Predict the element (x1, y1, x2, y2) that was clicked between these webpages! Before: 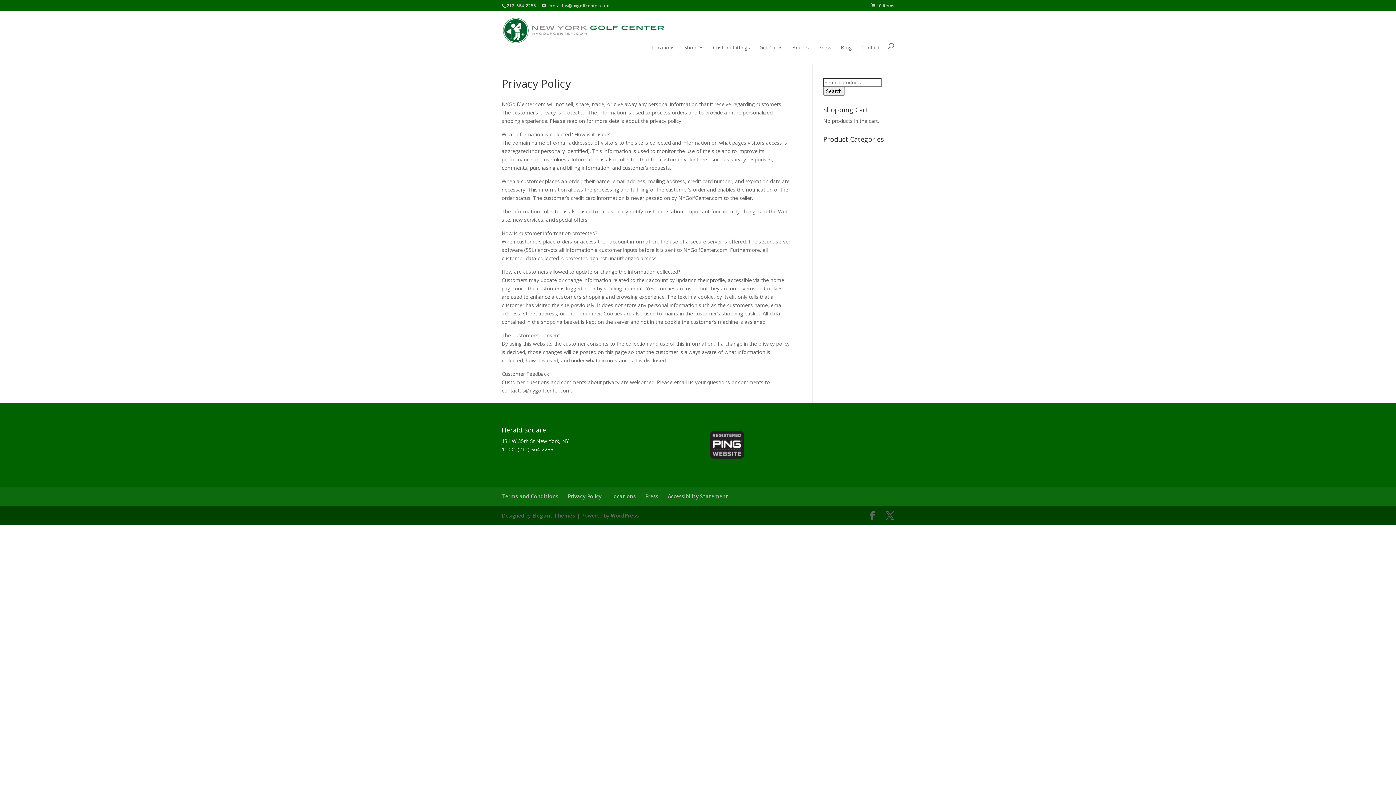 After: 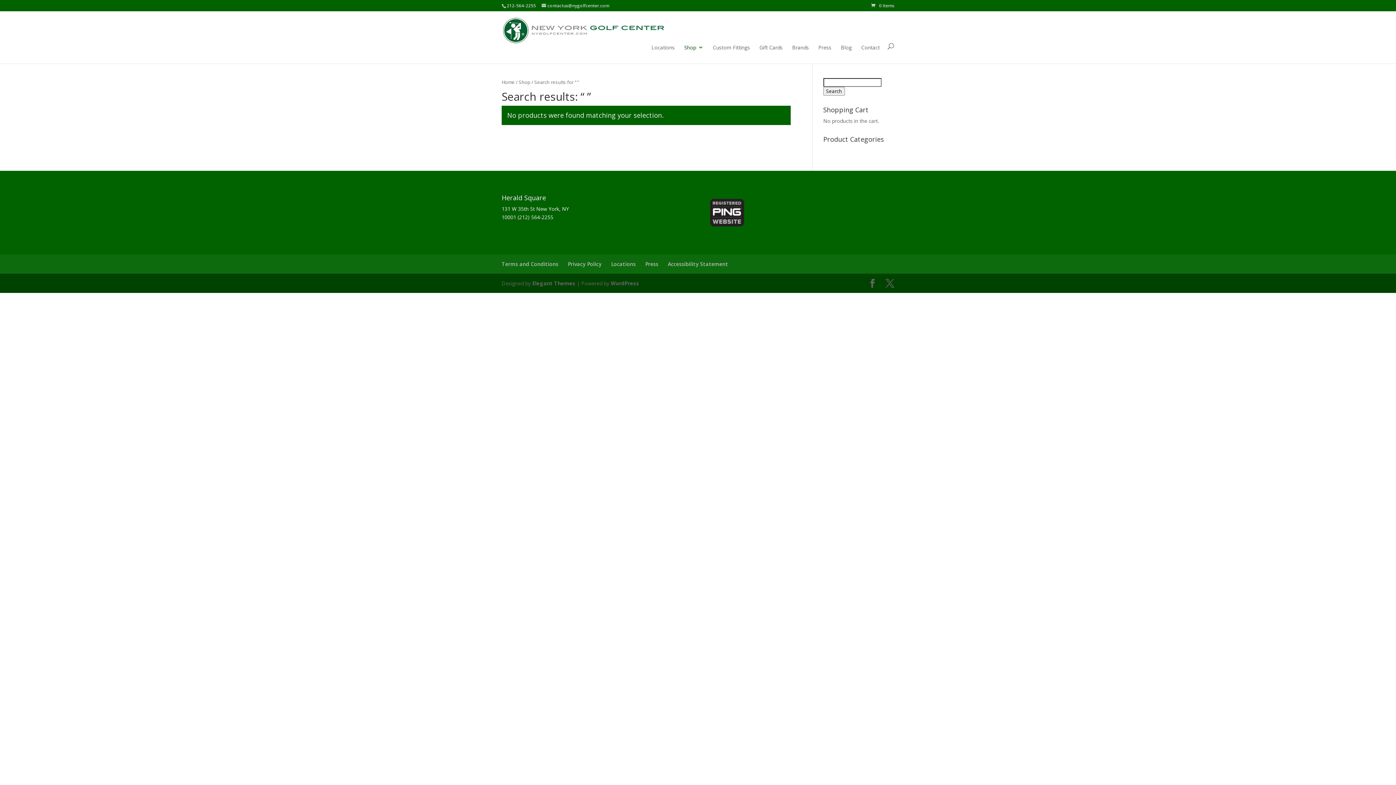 Action: label: Search bbox: (823, 86, 844, 95)